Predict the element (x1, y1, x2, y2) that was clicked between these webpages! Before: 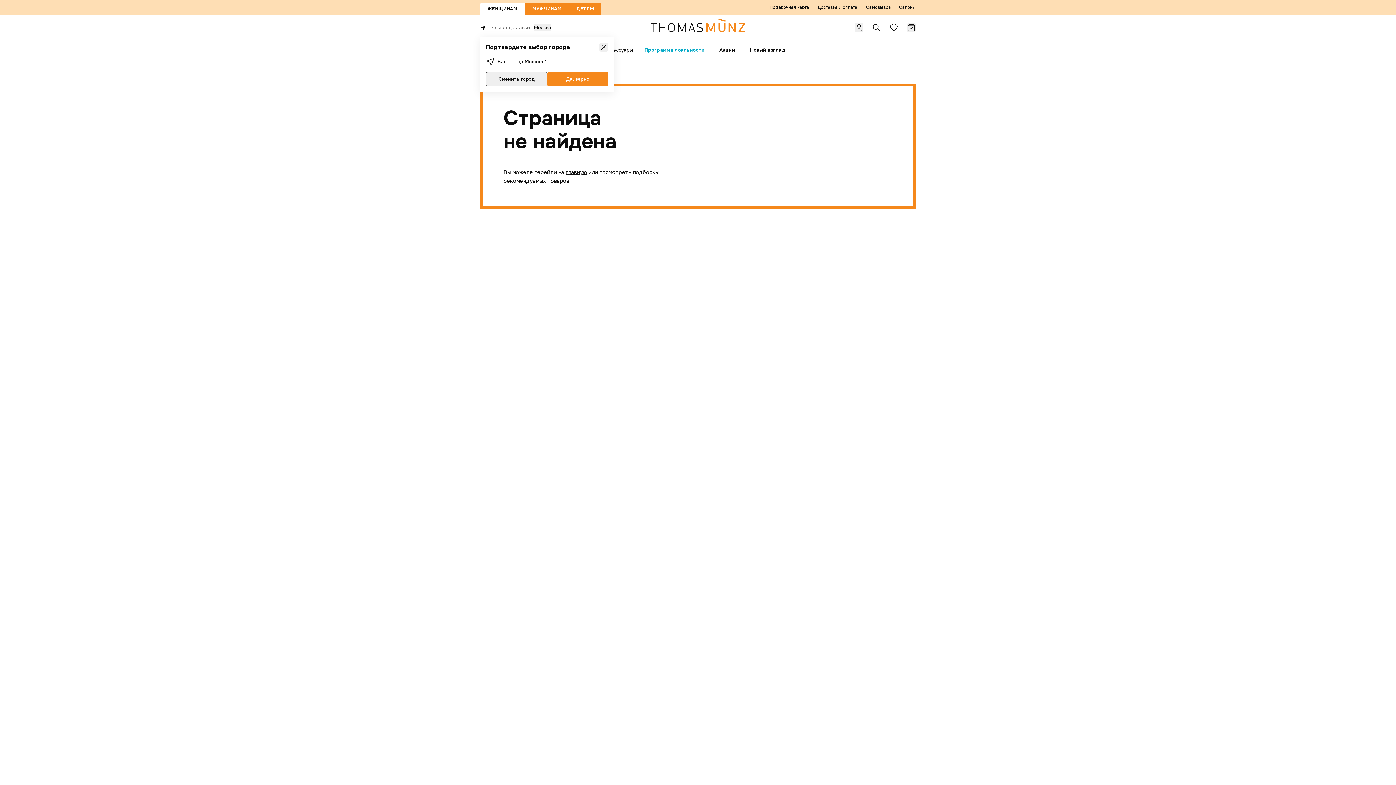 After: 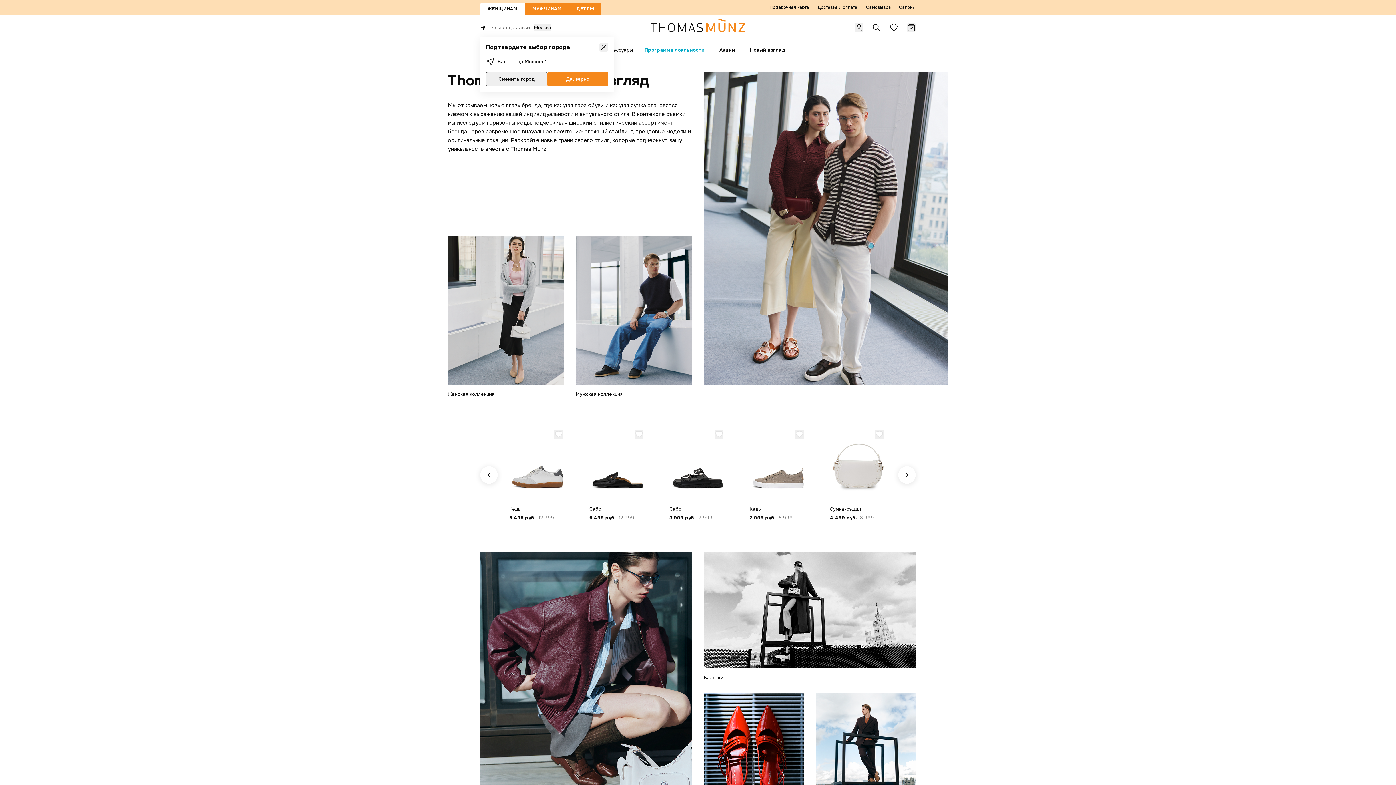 Action: label: Новый взгляд bbox: (750, 40, 785, 59)